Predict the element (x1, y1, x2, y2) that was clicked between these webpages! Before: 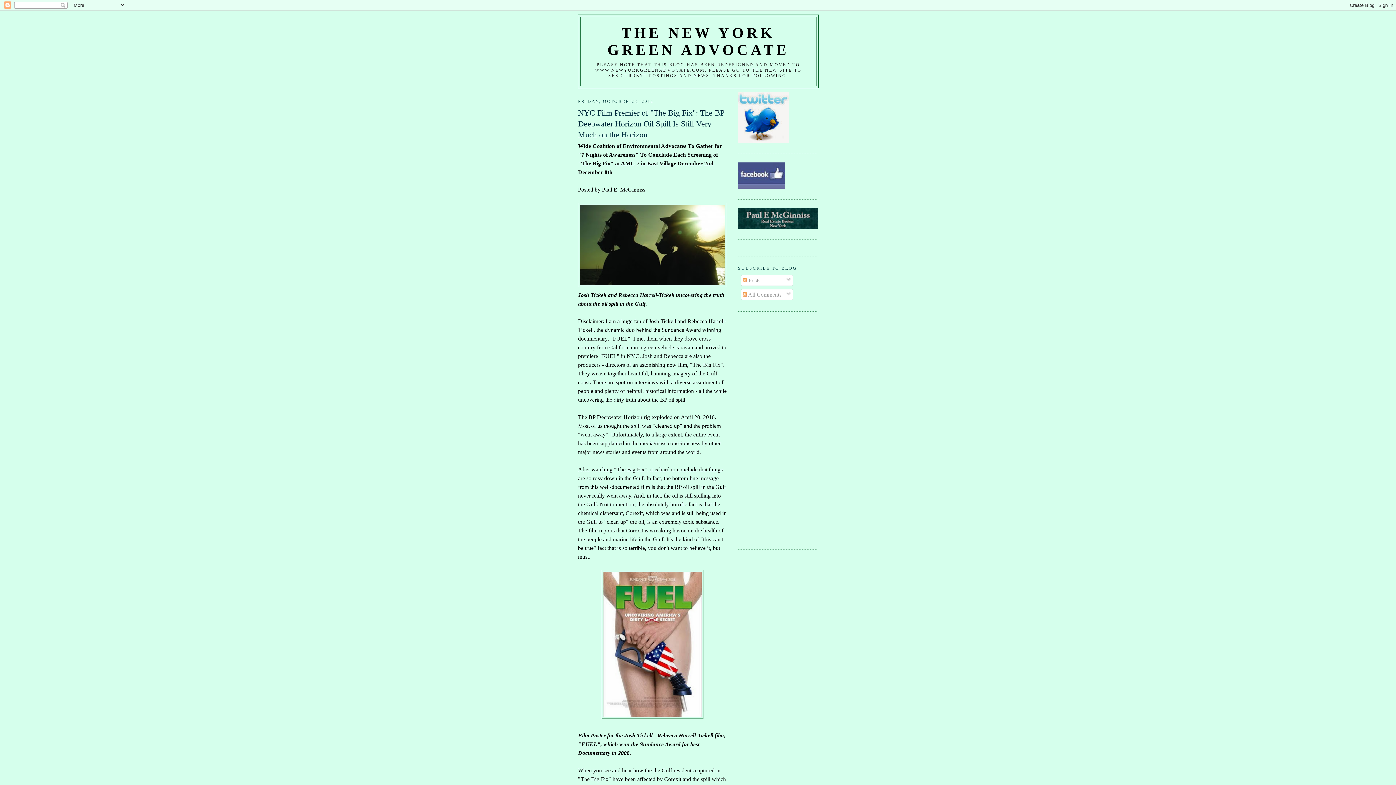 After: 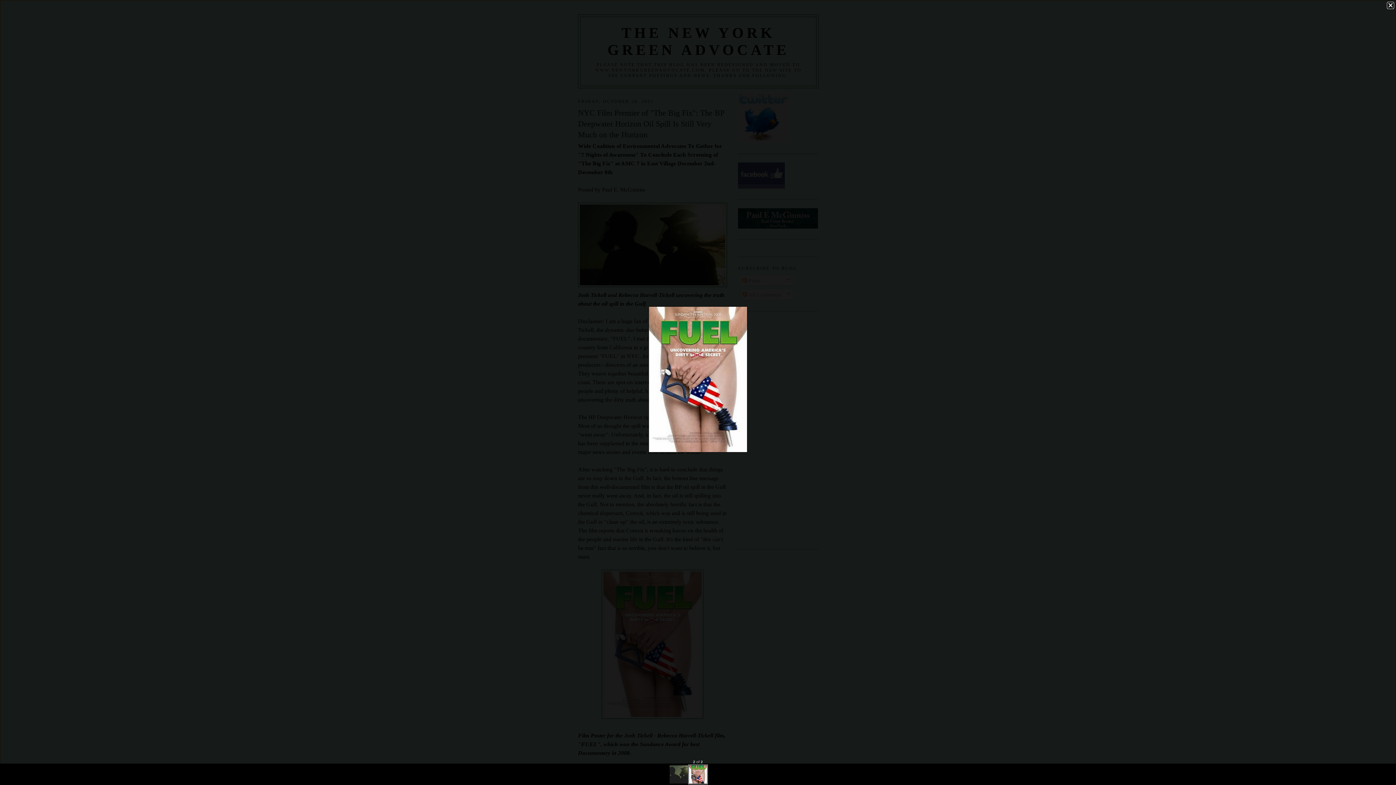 Action: bbox: (578, 570, 727, 719)